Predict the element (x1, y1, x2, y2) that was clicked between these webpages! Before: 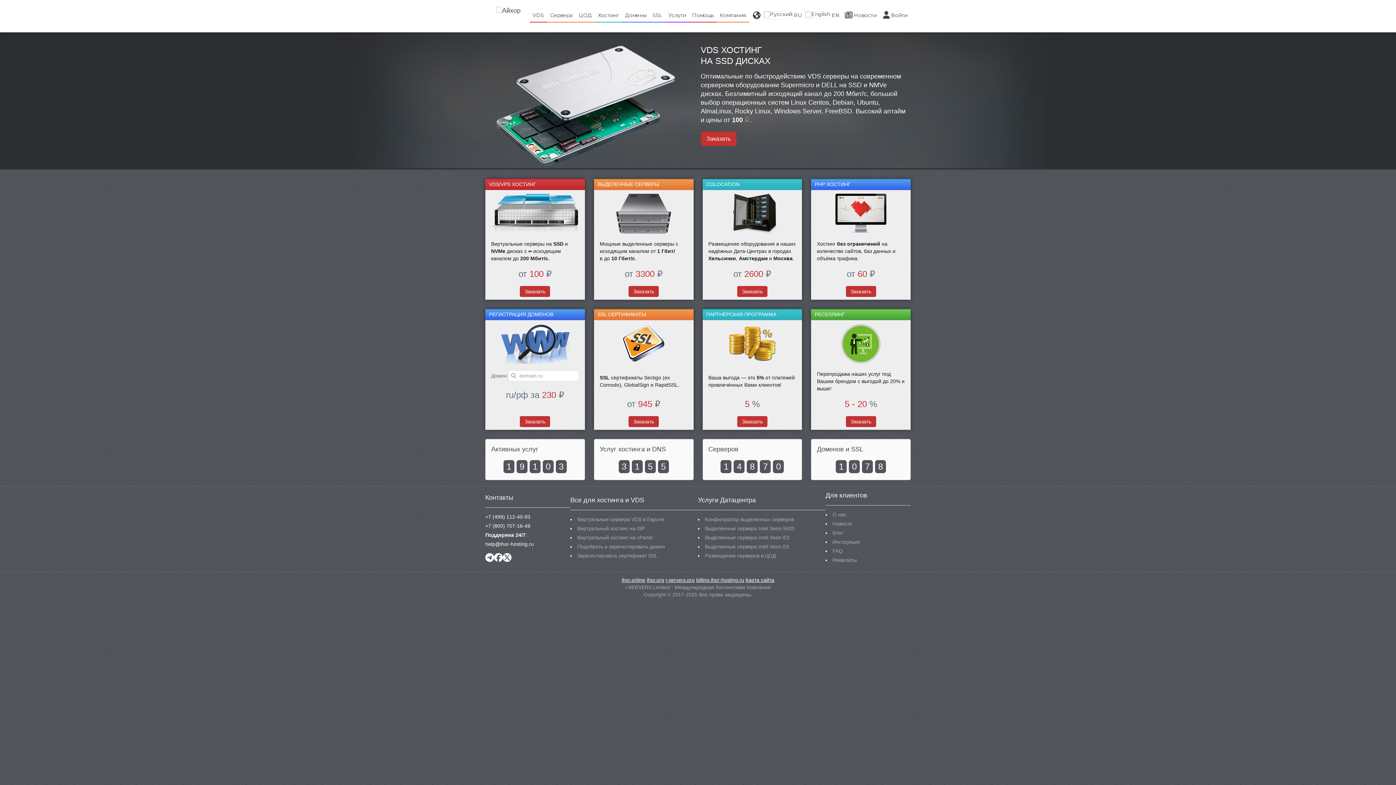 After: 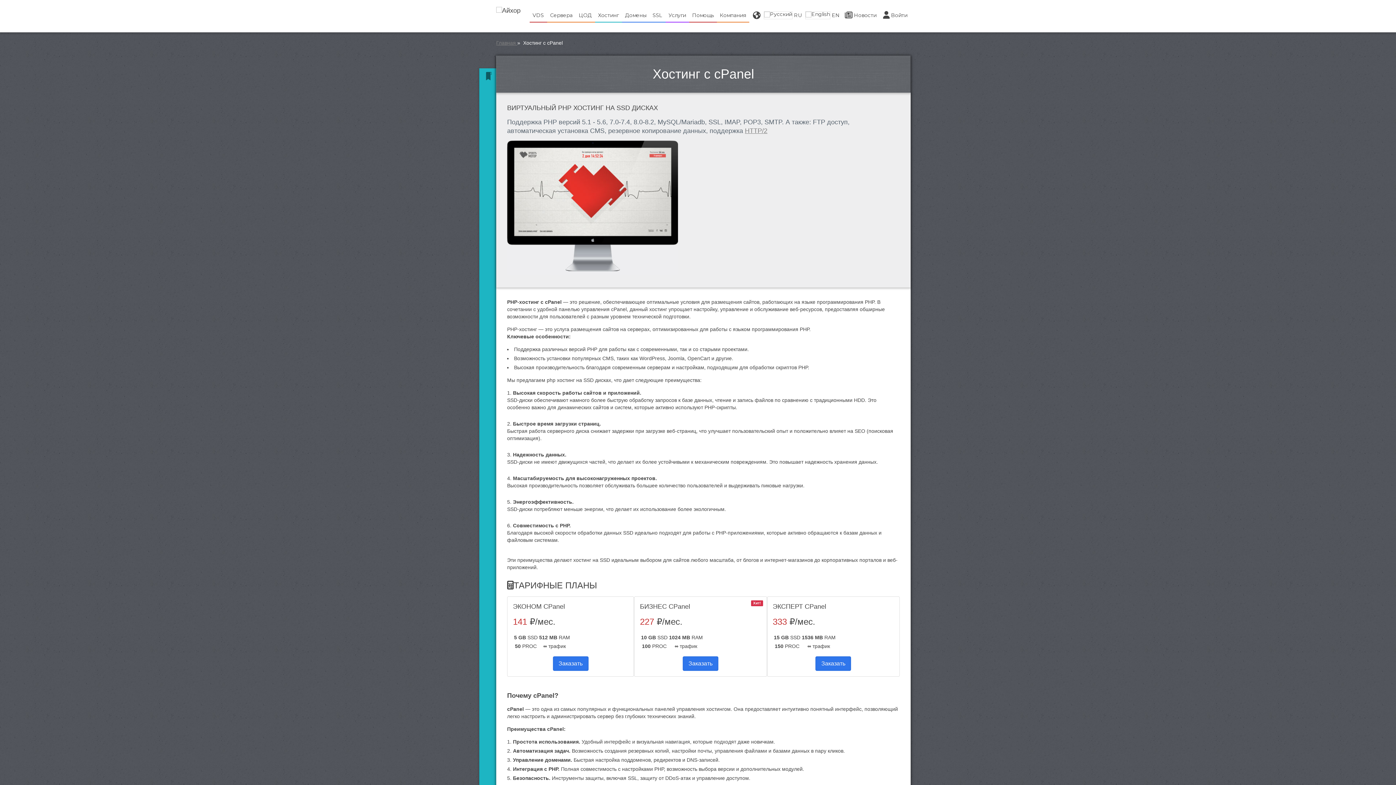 Action: bbox: (577, 534, 652, 541) label: Виртуальный хостинг на cPanel